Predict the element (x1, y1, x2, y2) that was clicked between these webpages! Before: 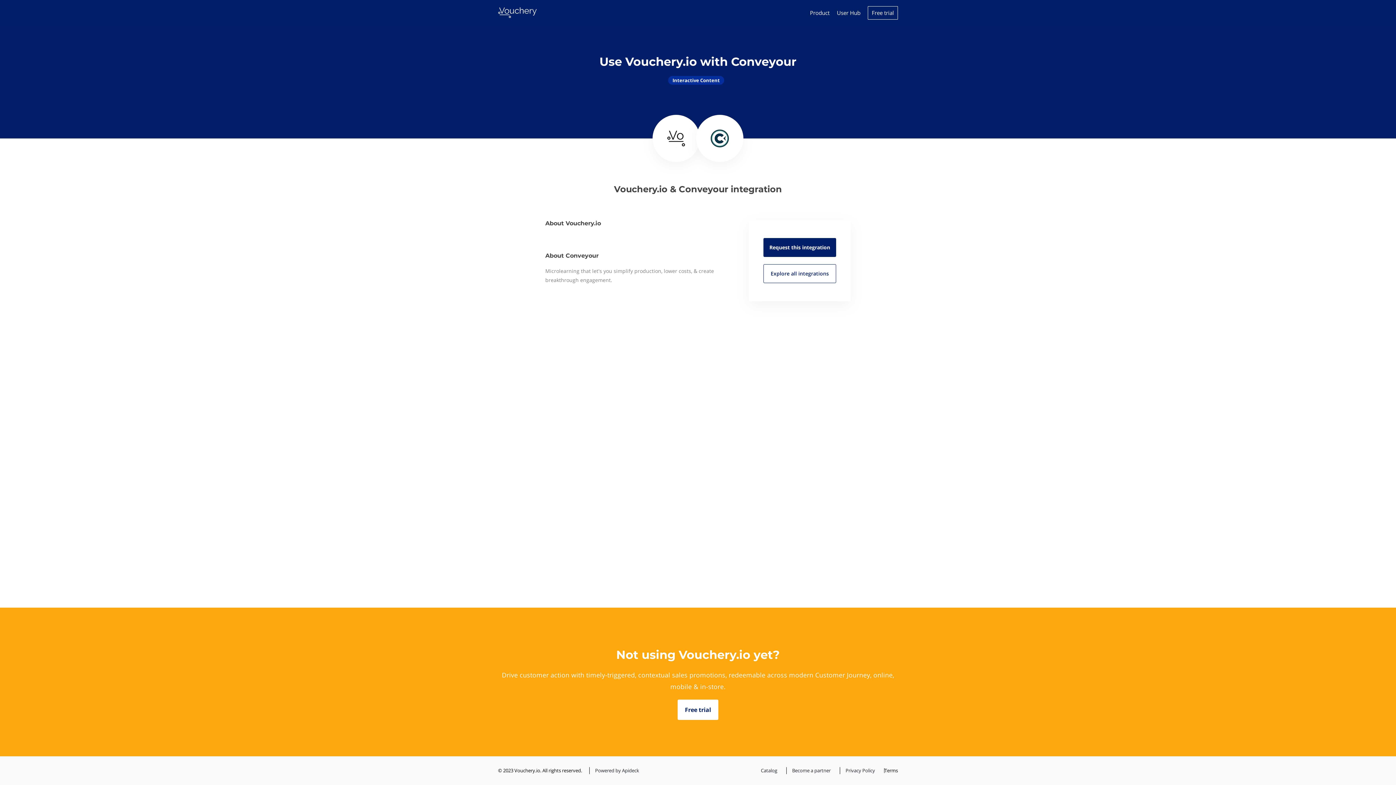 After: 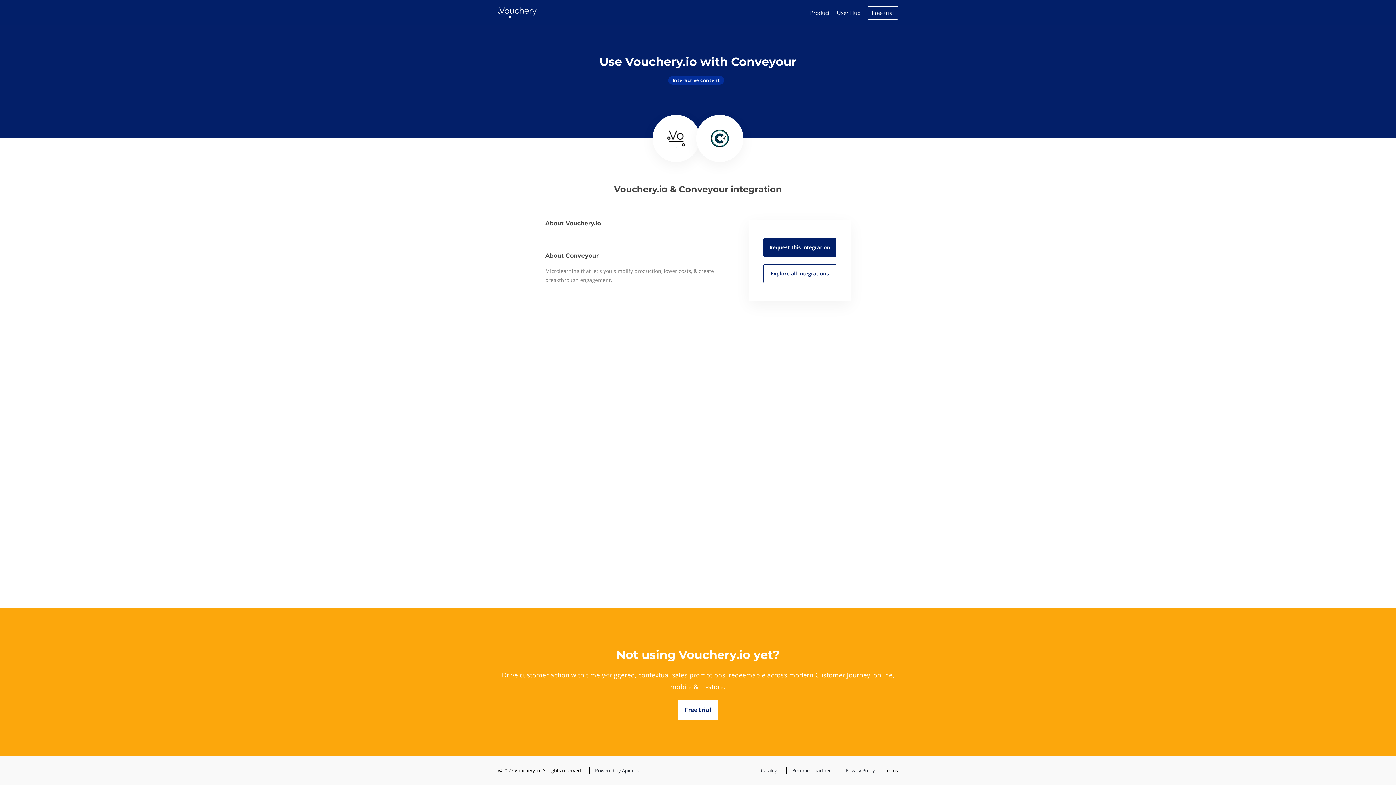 Action: label: Powered by Apideck bbox: (589, 767, 641, 774)